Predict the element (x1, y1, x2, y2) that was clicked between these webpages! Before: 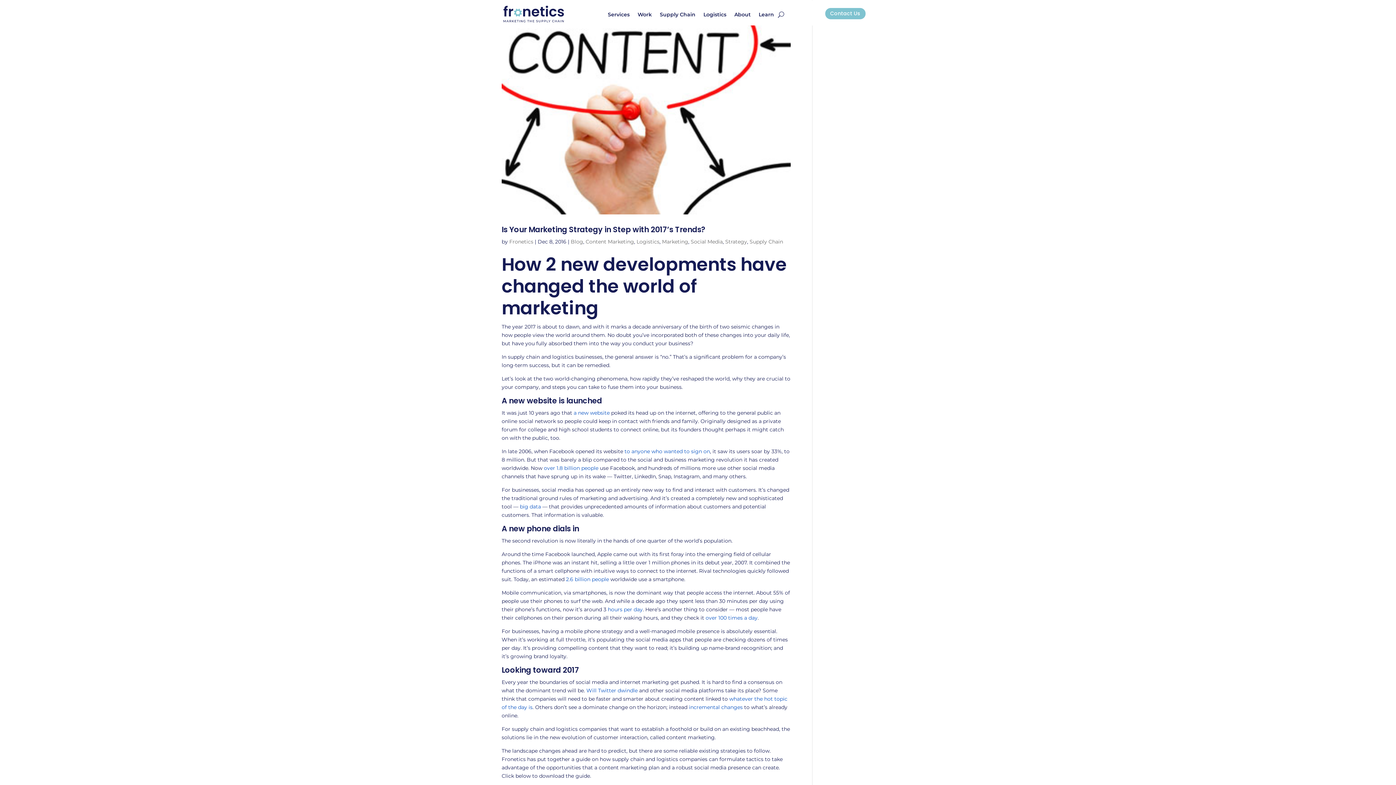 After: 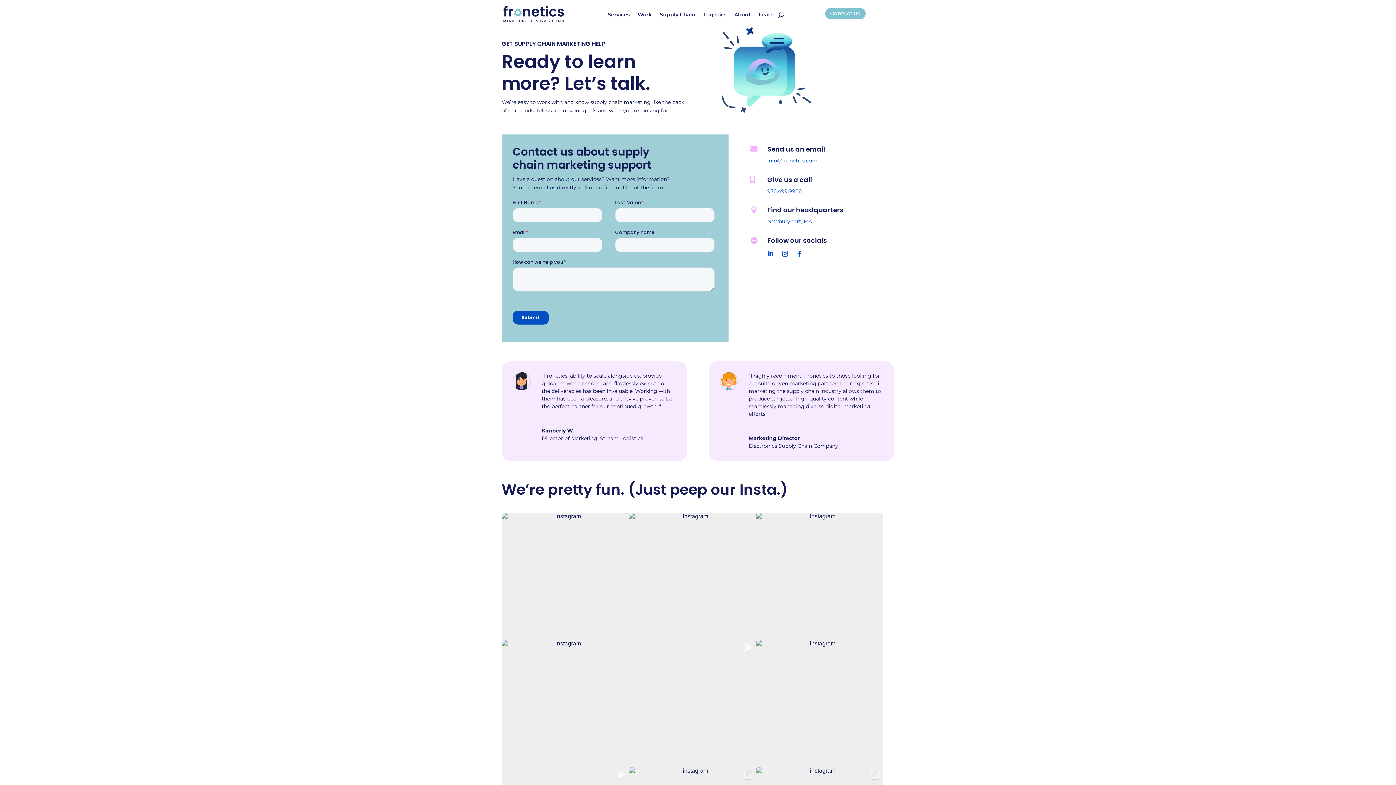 Action: bbox: (825, 8, 865, 19) label: Contact Us